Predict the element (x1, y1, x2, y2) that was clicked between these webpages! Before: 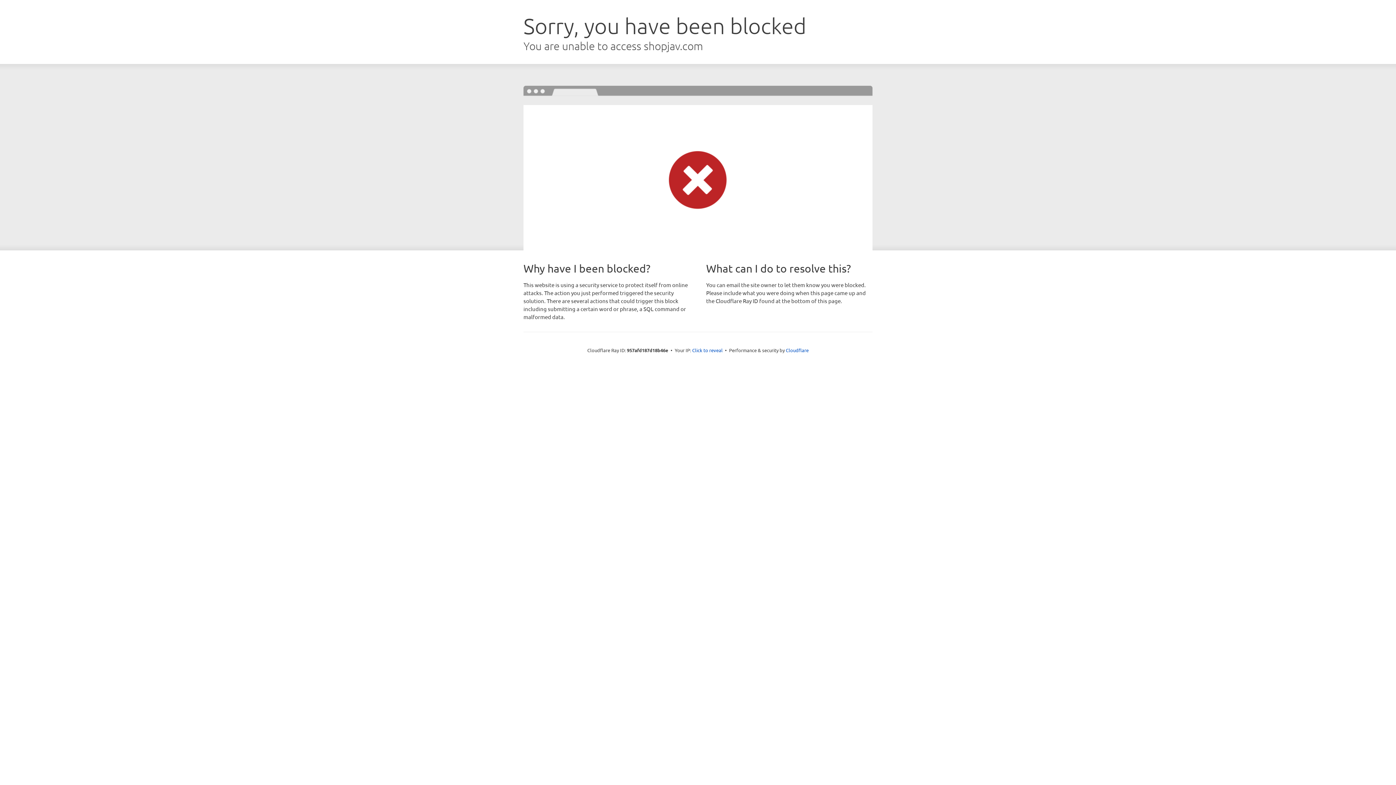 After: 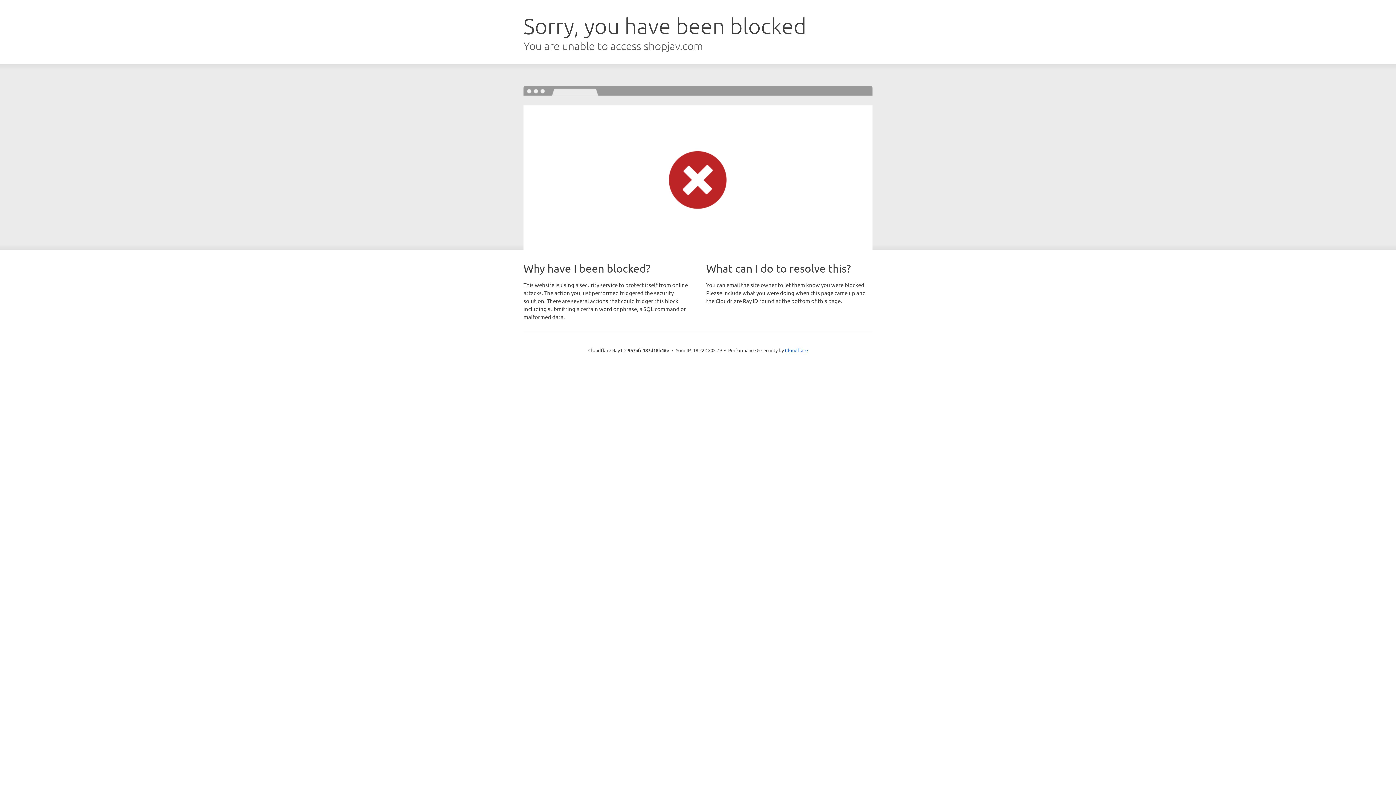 Action: label: Click to reveal bbox: (692, 346, 722, 353)